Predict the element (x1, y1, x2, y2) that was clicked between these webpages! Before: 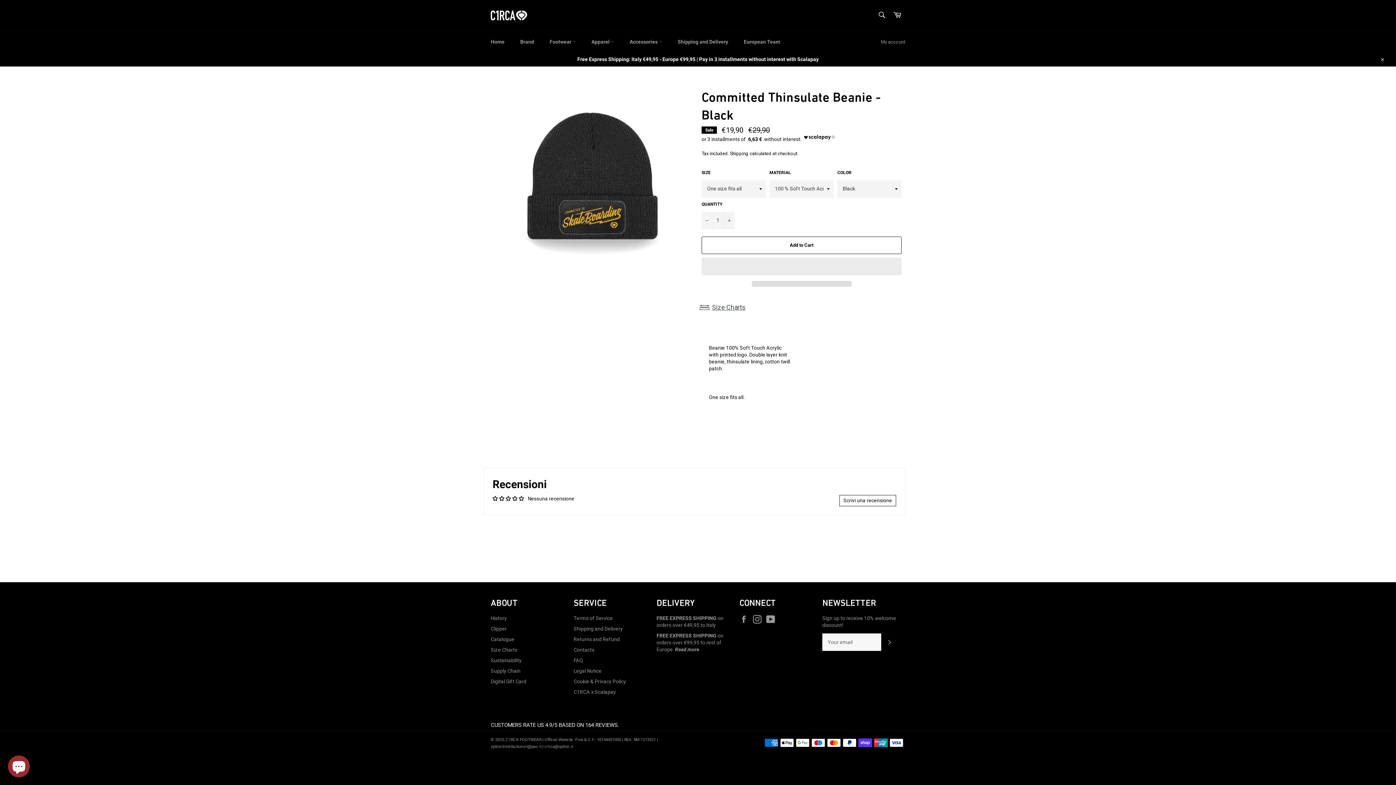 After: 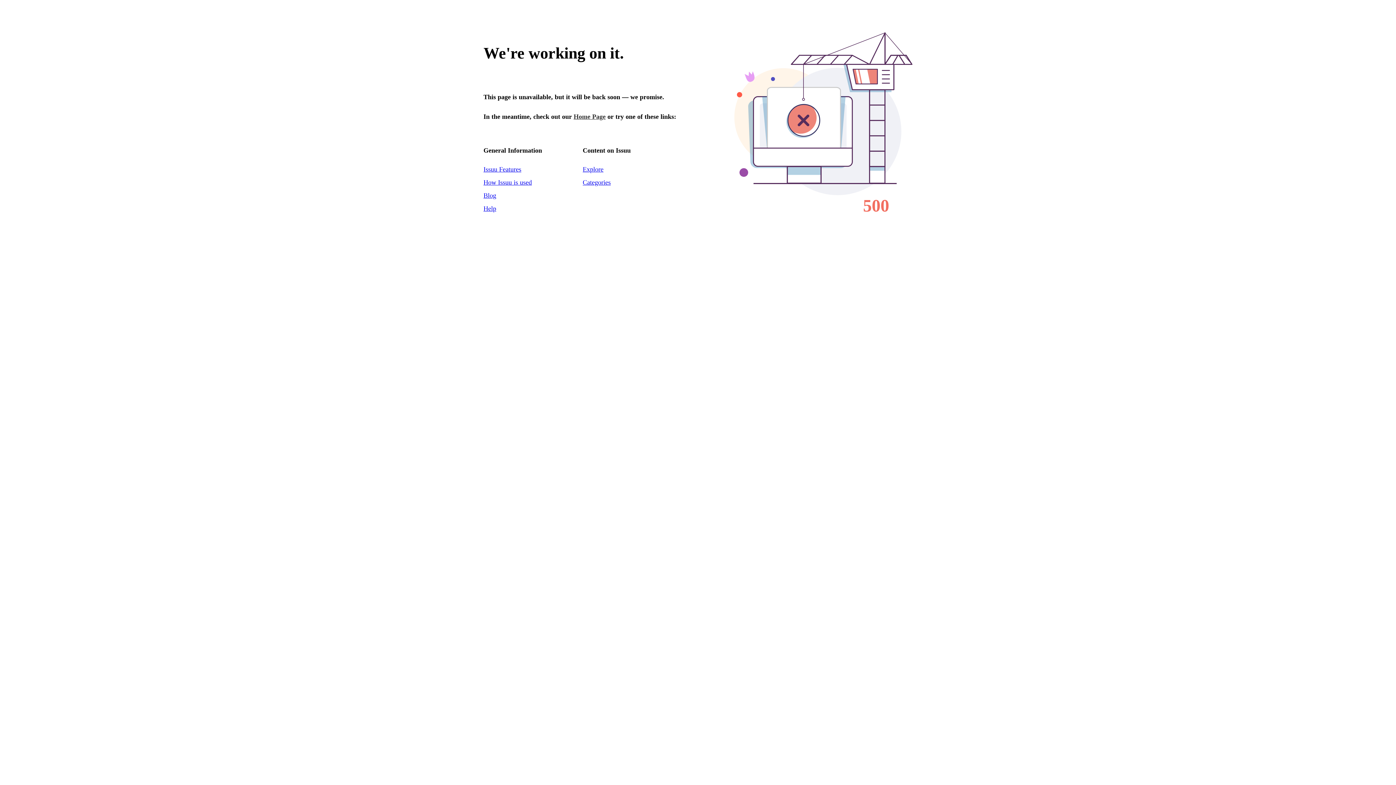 Action: bbox: (490, 635, 514, 641) label: Catalogue